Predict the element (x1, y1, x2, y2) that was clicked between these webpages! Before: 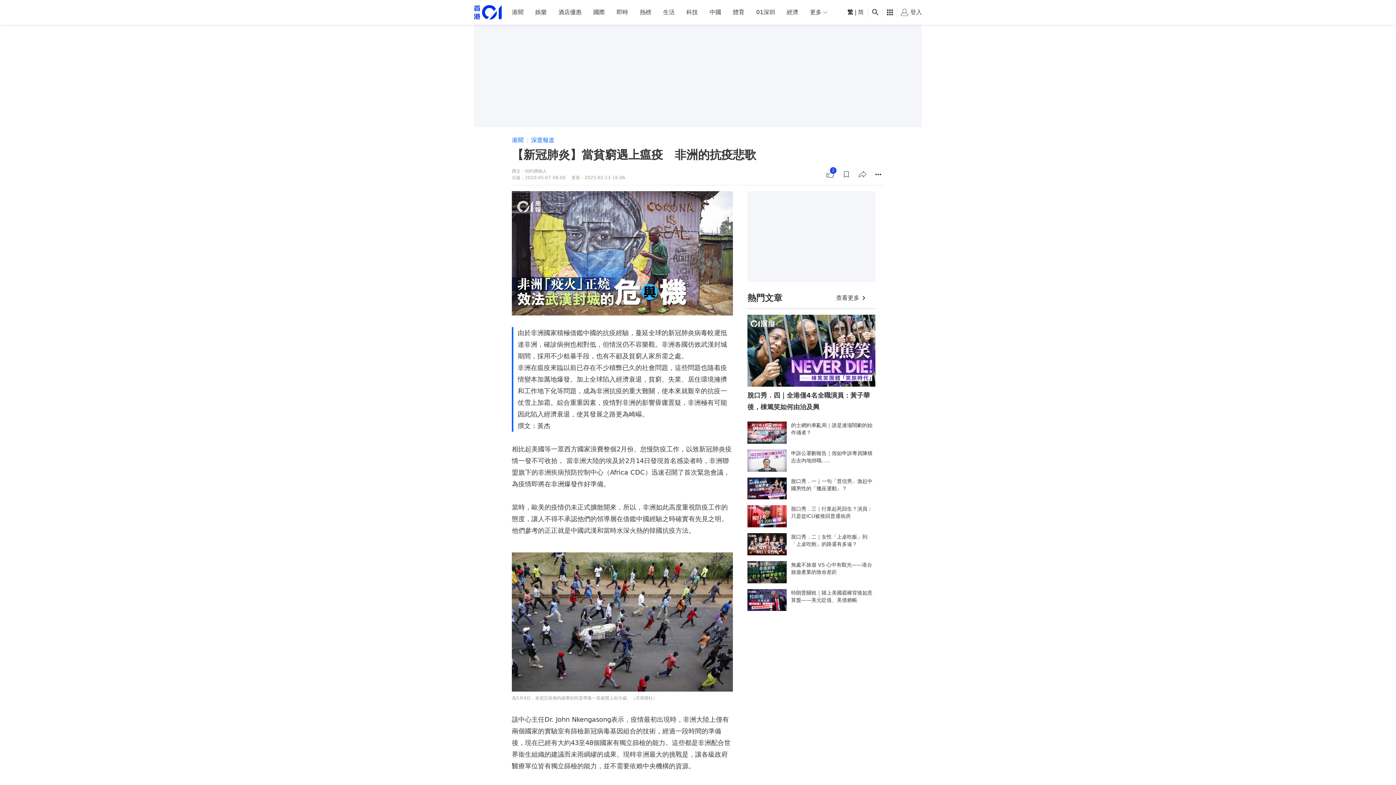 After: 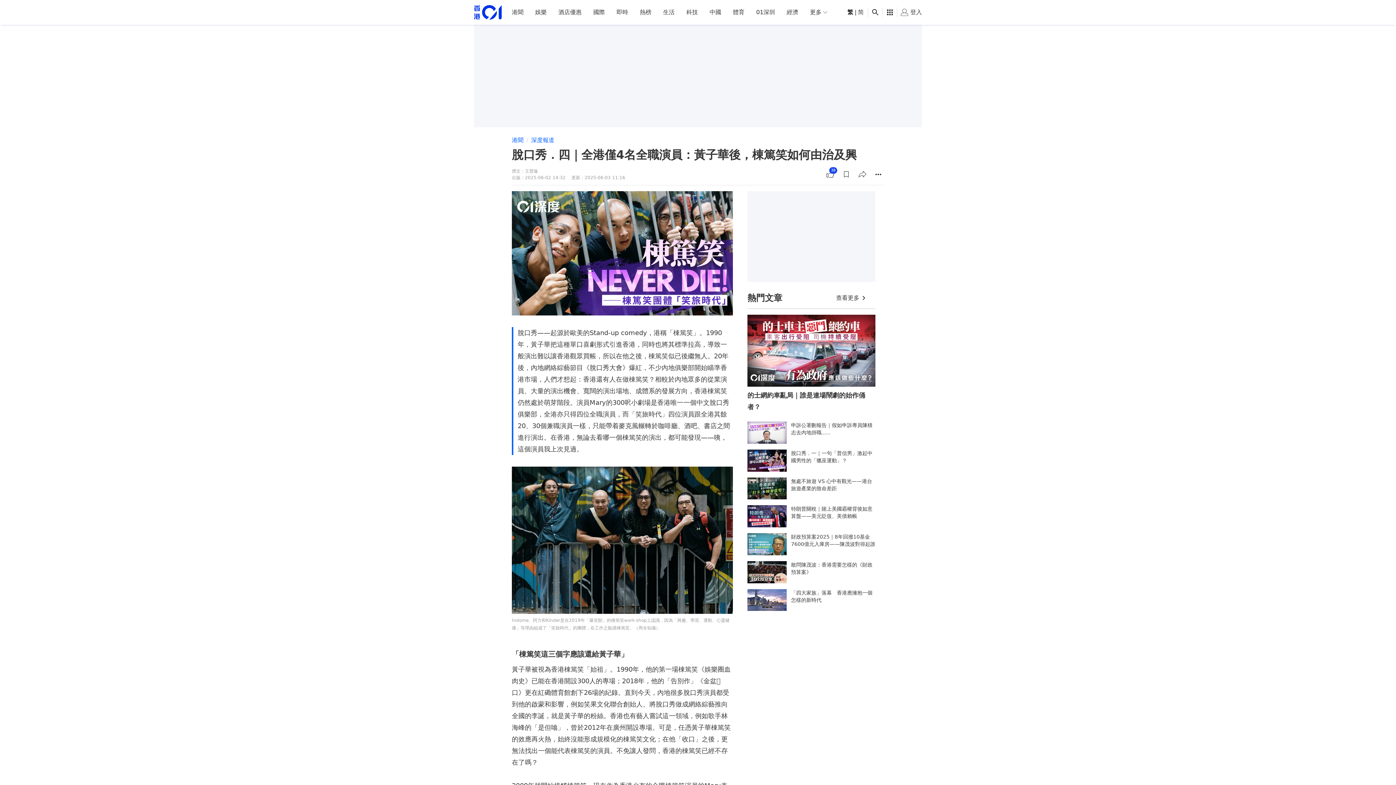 Action: label: 脫口秀．四｜全港僅4名全職演員：黃子華後，棟篤笑如何由治及興 bbox: (747, 314, 875, 413)